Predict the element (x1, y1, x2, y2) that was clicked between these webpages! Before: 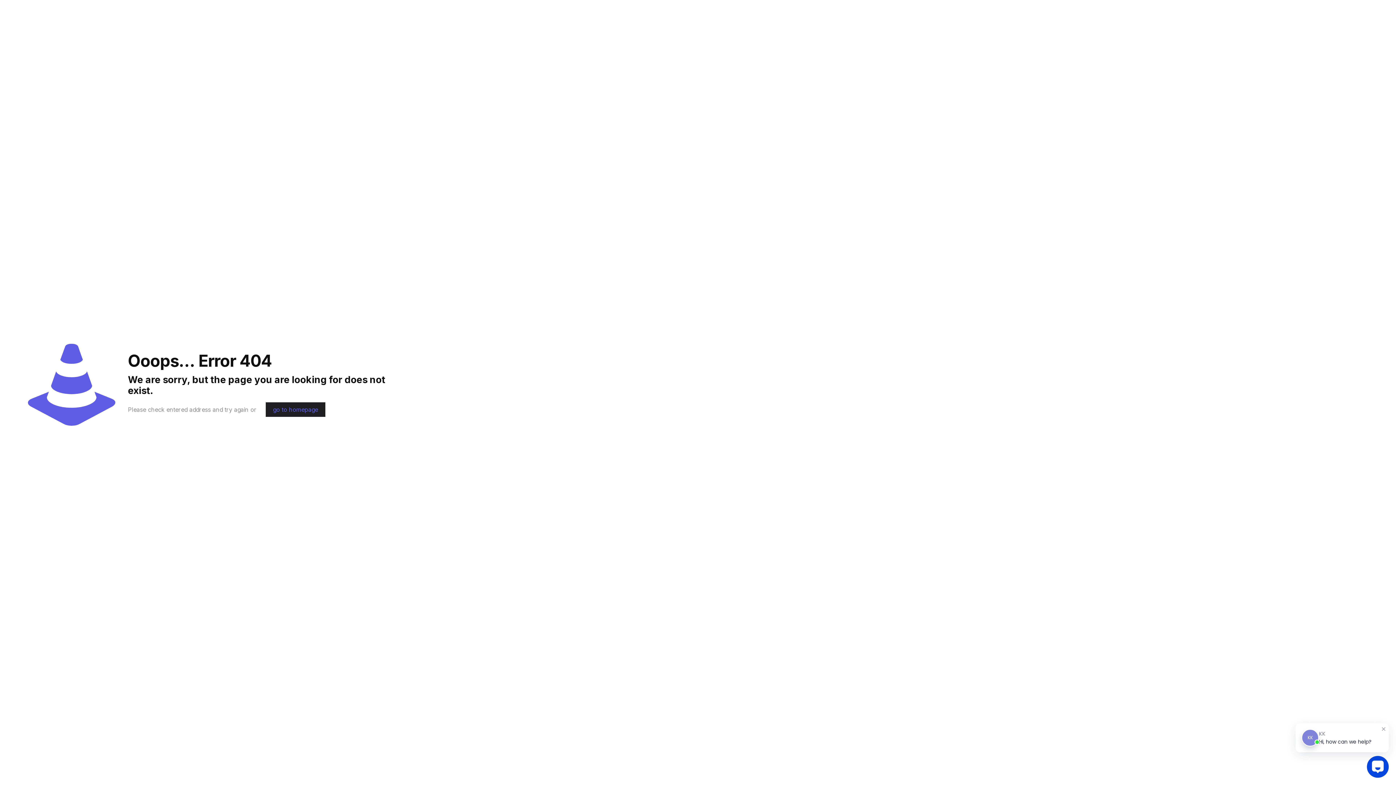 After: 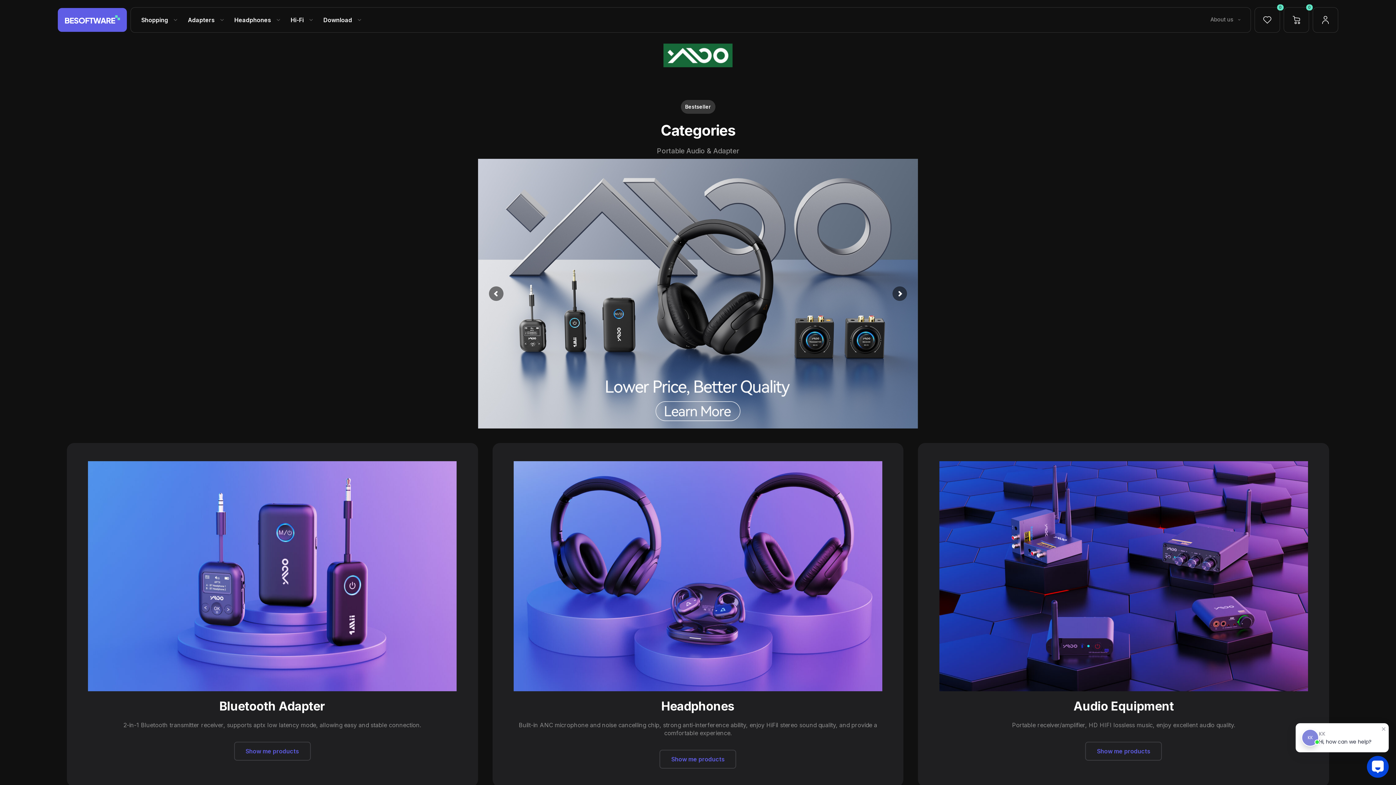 Action: bbox: (265, 402, 325, 417) label: go to homepage